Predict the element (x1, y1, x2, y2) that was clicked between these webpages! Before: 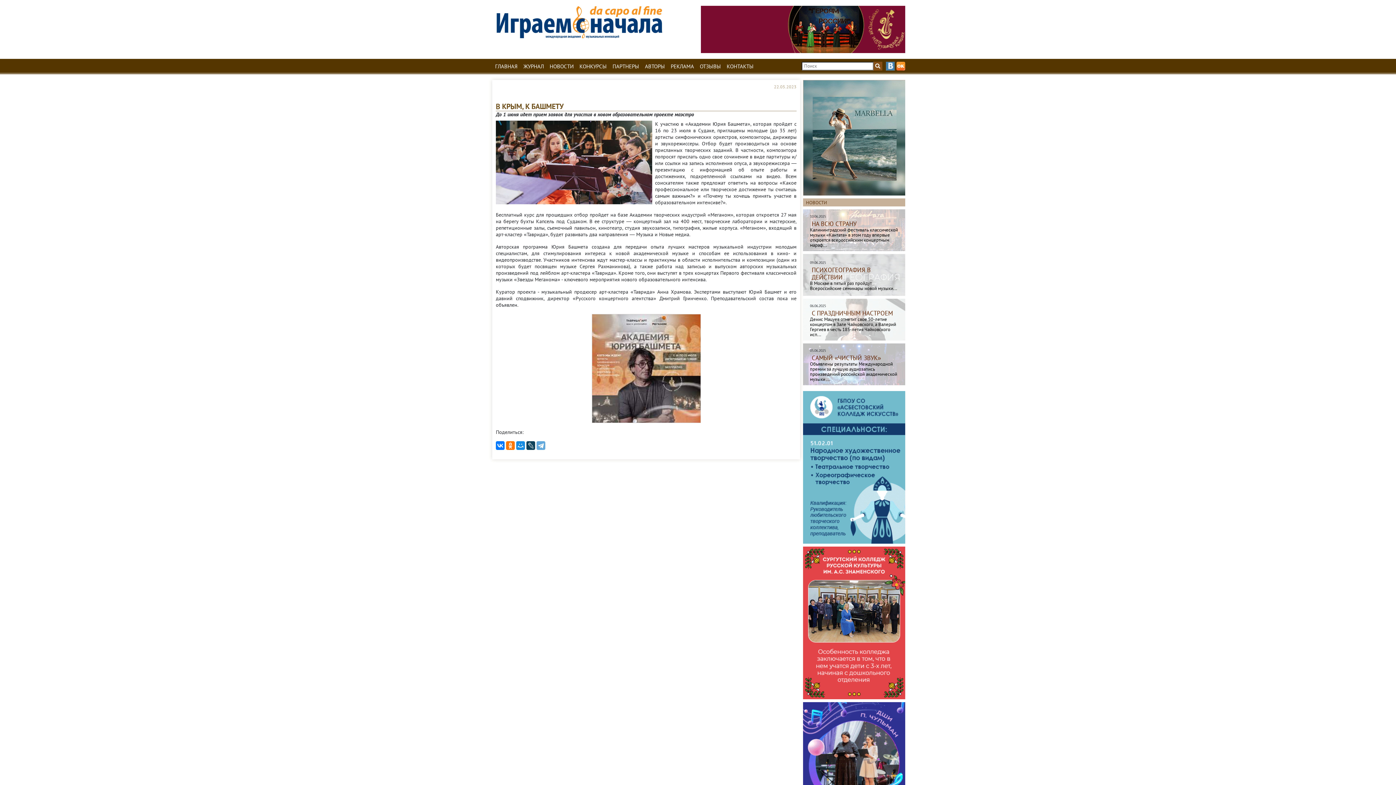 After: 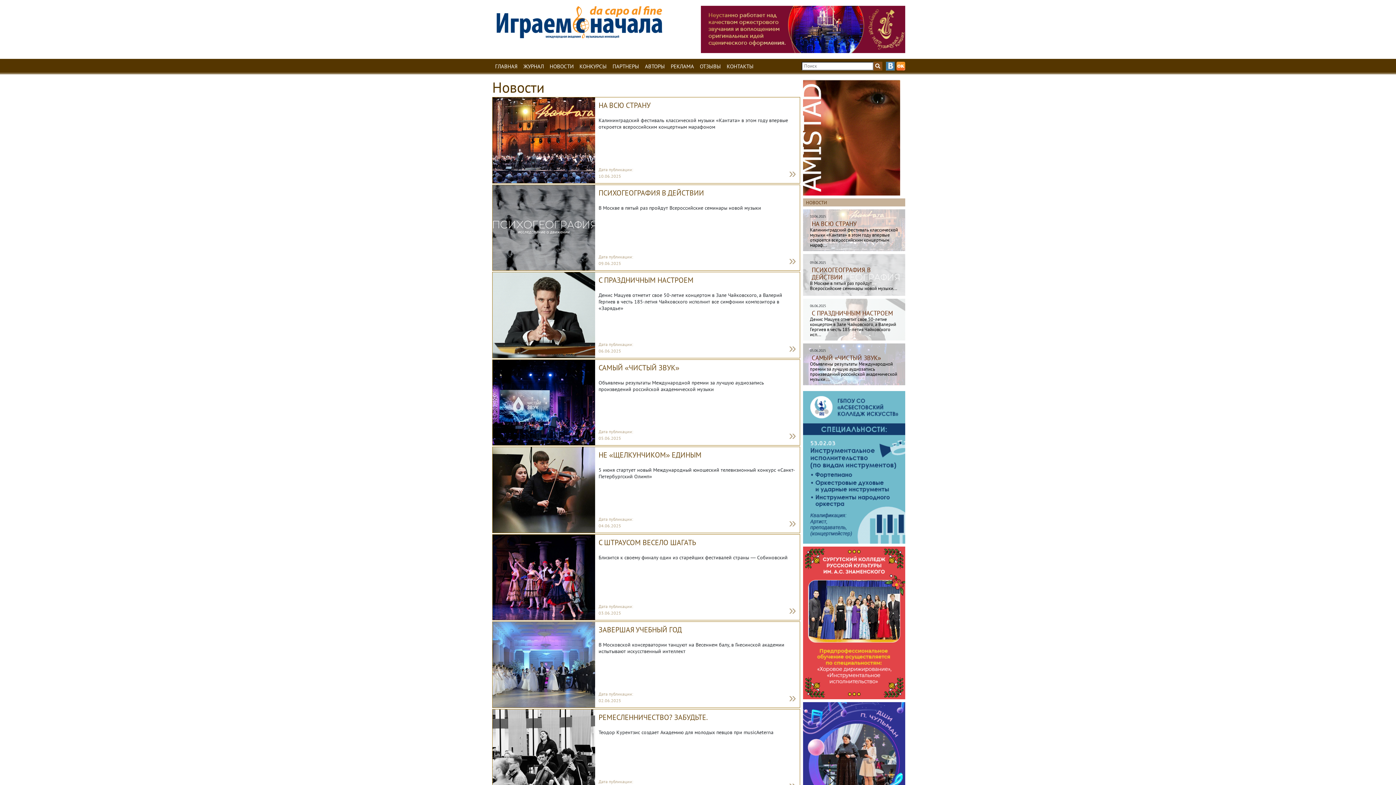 Action: bbox: (806, 199, 827, 205) label: НОВОСТИ